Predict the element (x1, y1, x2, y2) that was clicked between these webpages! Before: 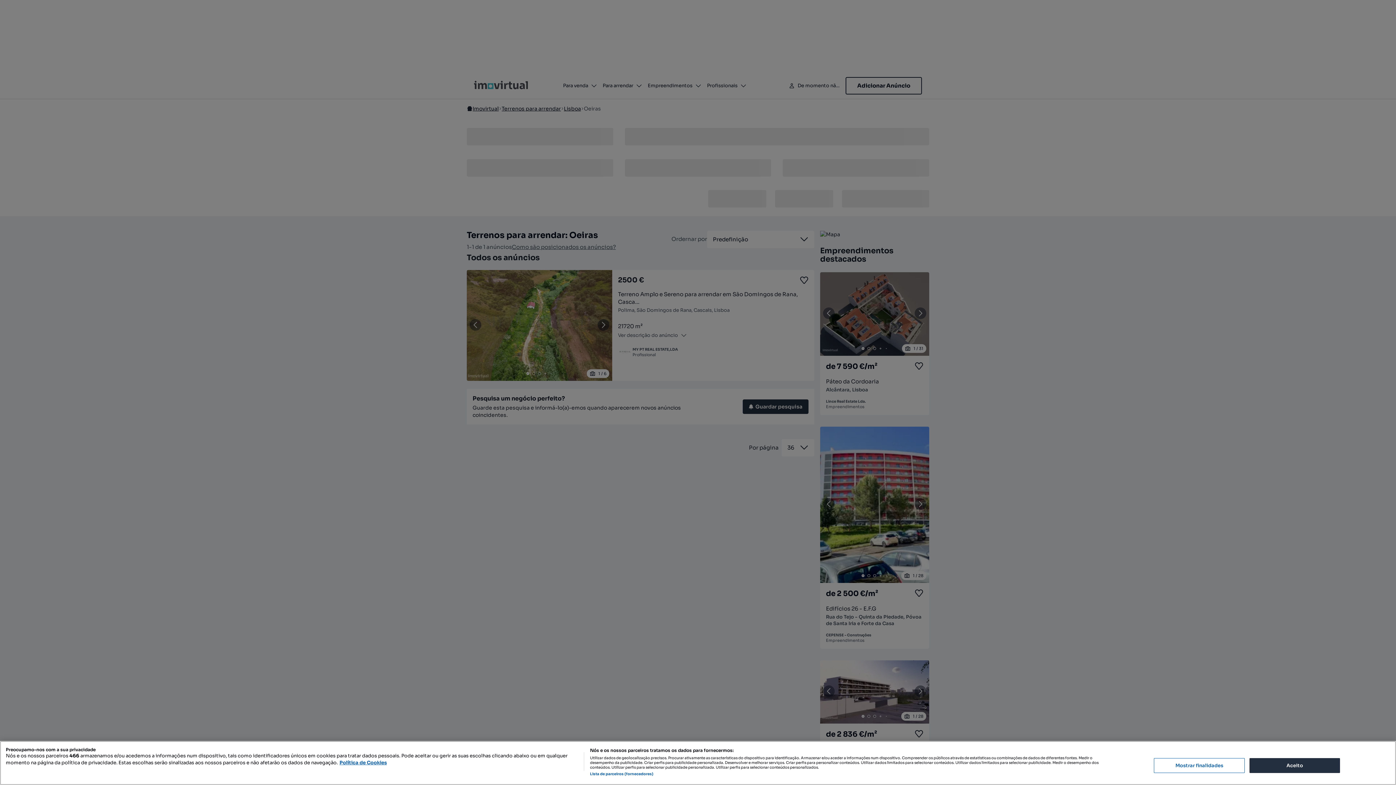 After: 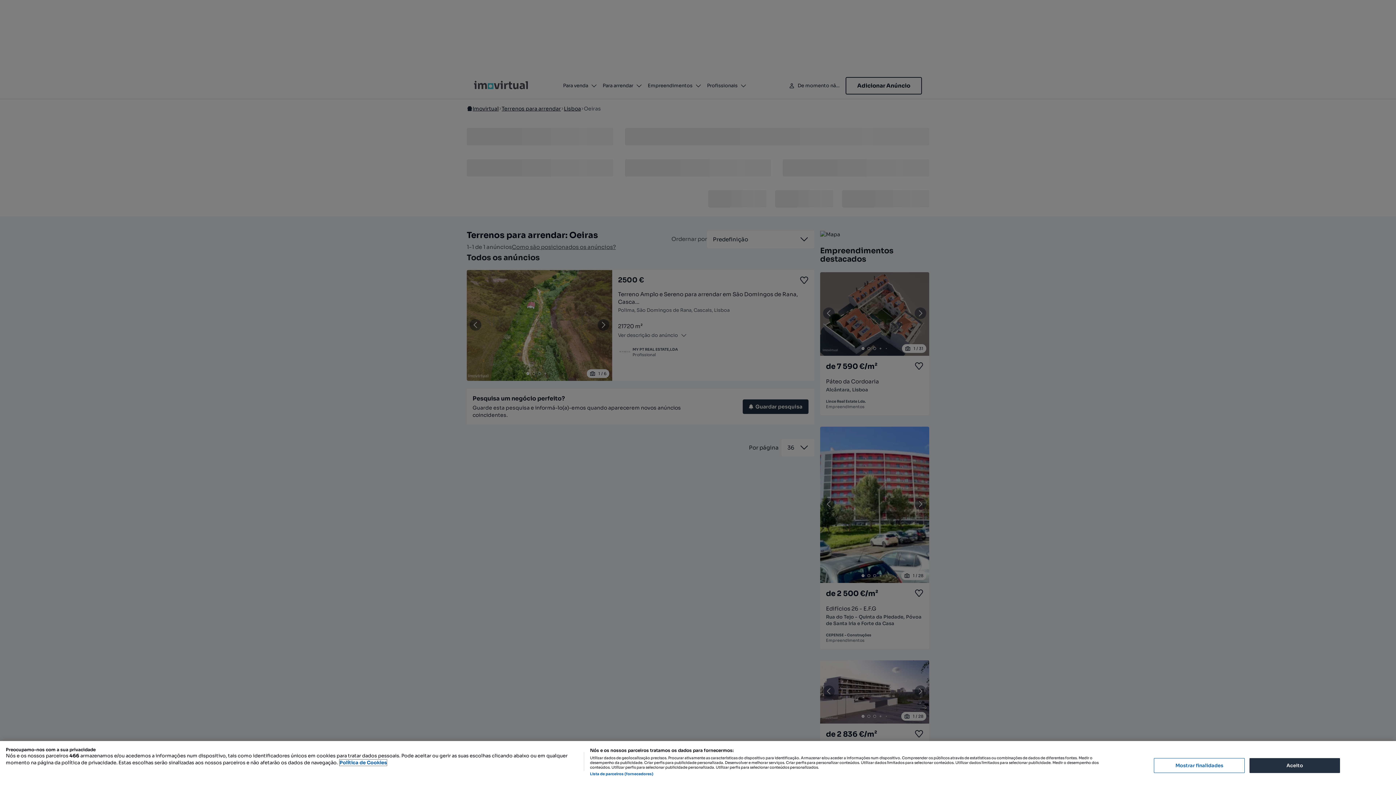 Action: bbox: (339, 760, 386, 766) label: Mais informação sobre a sua privacidade, abre num separador novo